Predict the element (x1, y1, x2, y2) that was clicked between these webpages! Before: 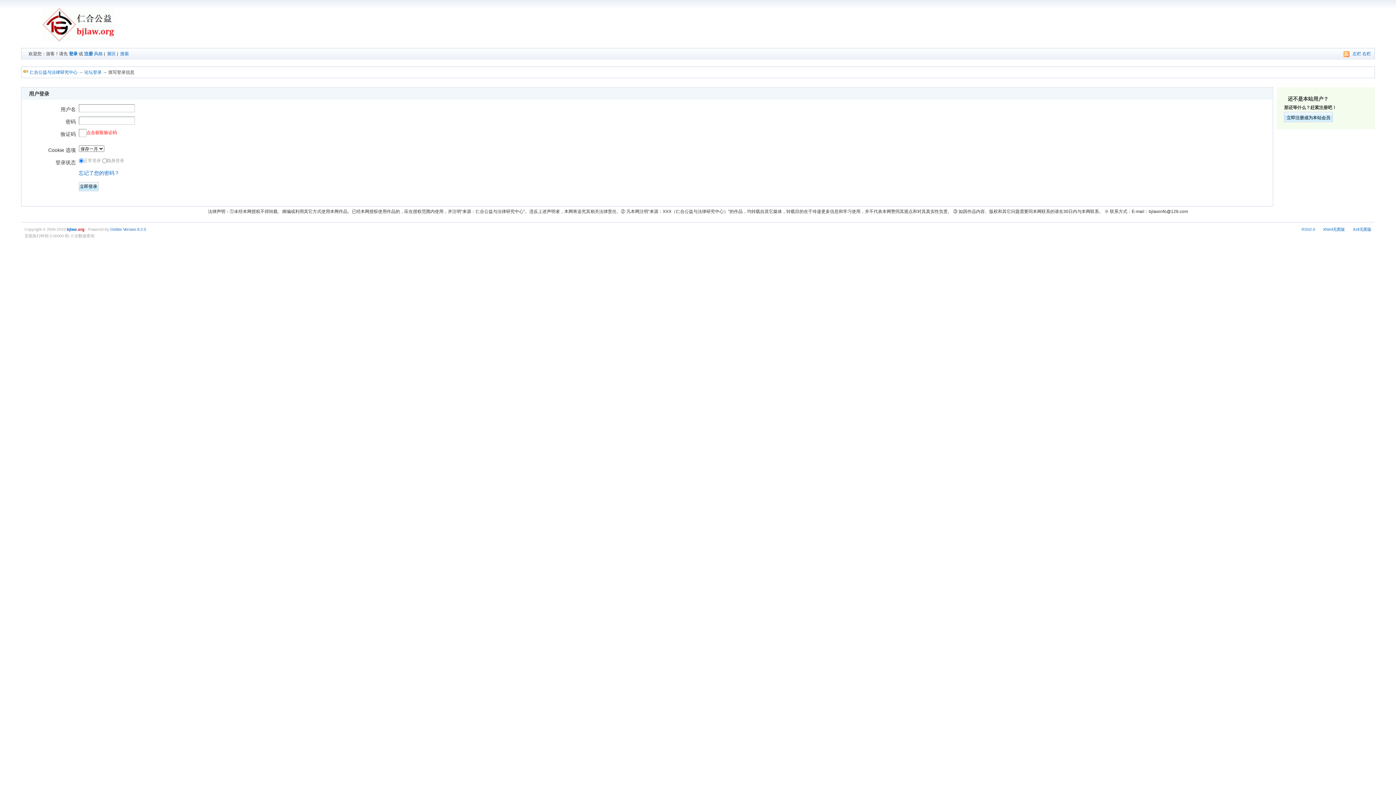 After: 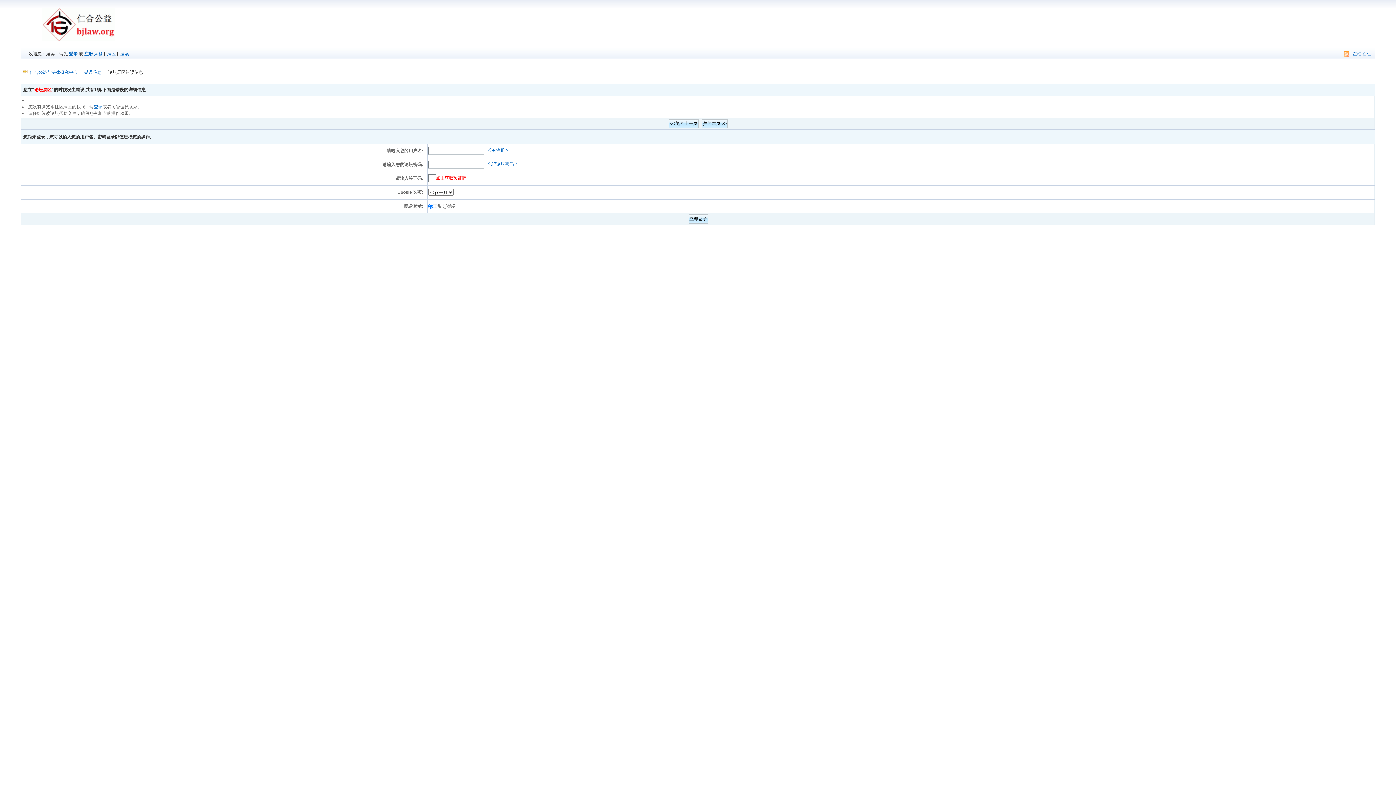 Action: label: 展区 bbox: (107, 51, 115, 56)